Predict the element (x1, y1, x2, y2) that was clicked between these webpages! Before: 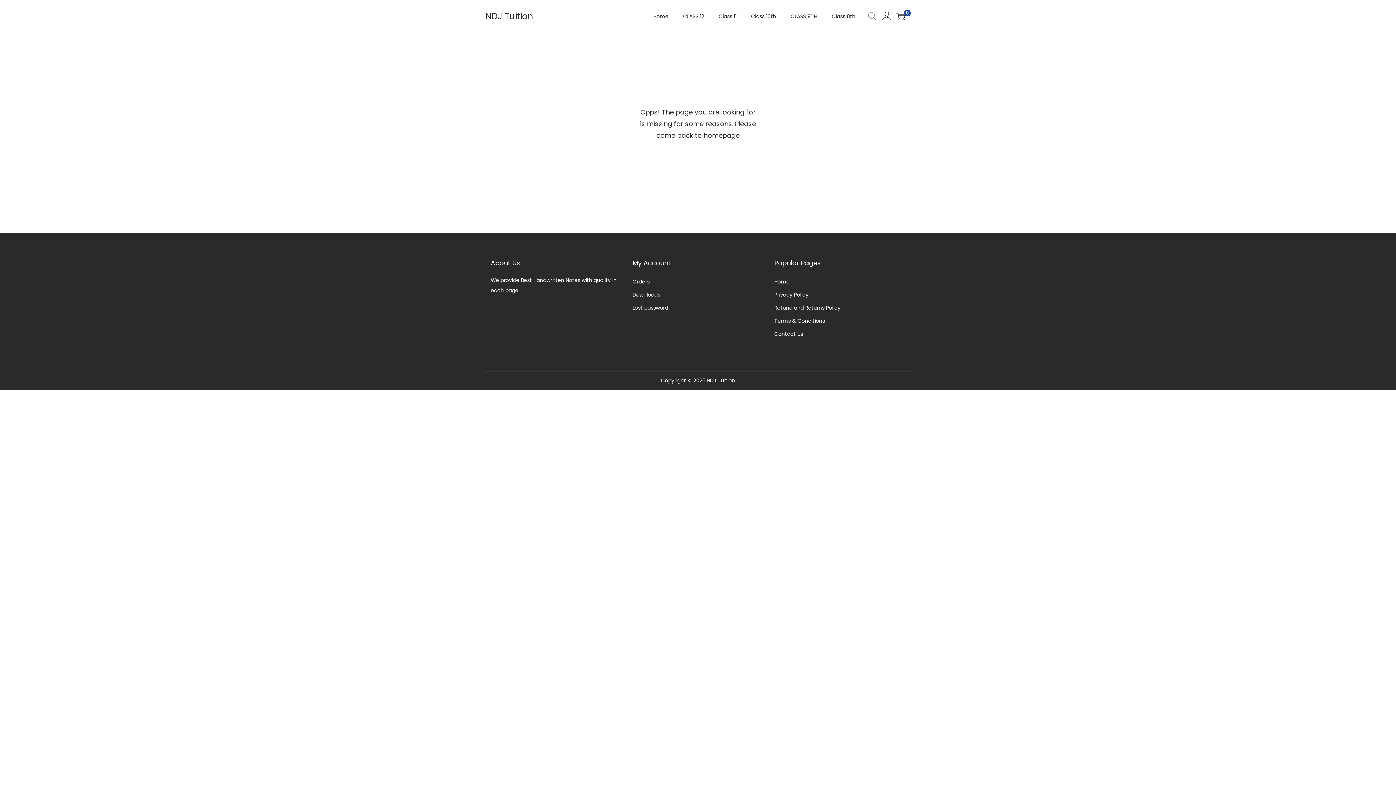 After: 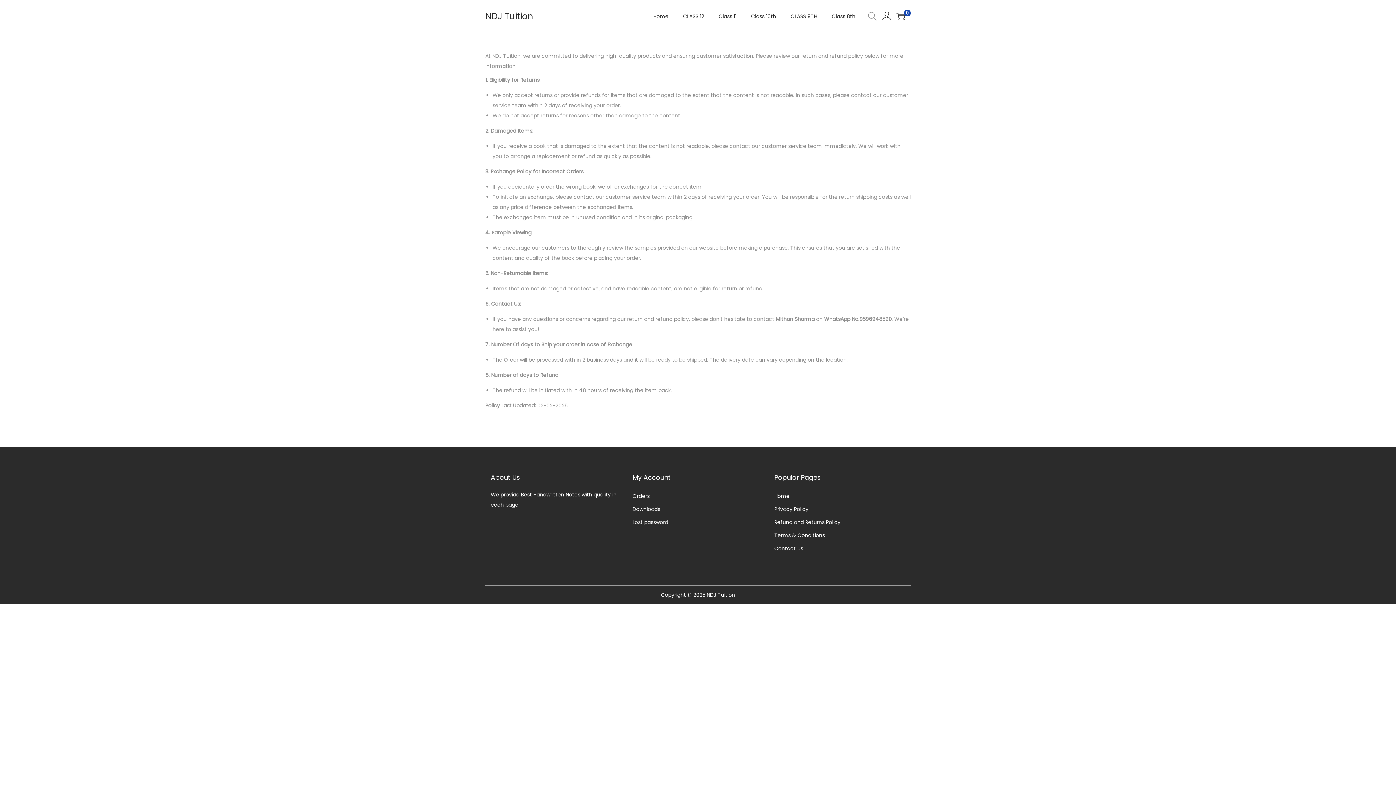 Action: bbox: (774, 304, 840, 311) label: Refund and Returns Policy